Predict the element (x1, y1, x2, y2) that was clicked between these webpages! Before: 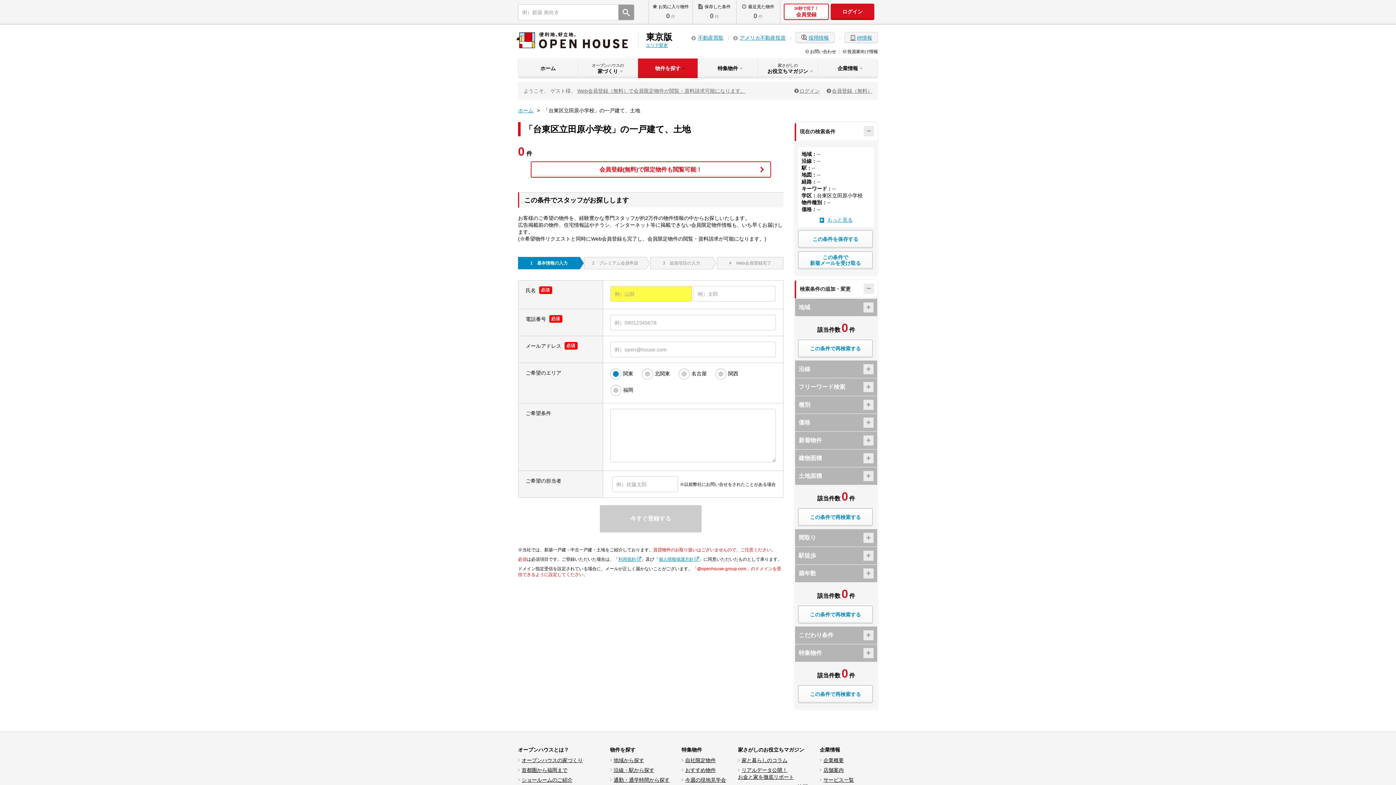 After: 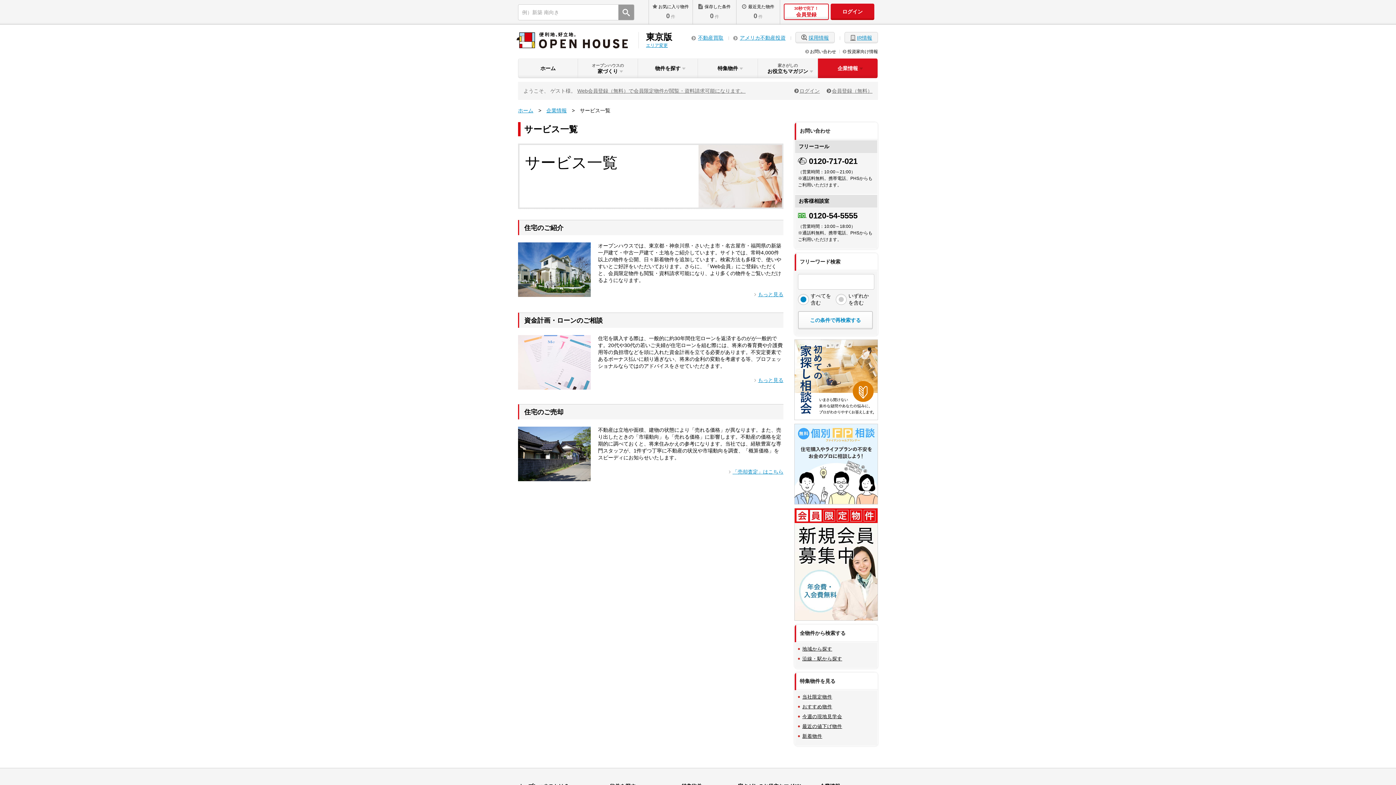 Action: bbox: (820, 777, 854, 783) label: サービス一覧